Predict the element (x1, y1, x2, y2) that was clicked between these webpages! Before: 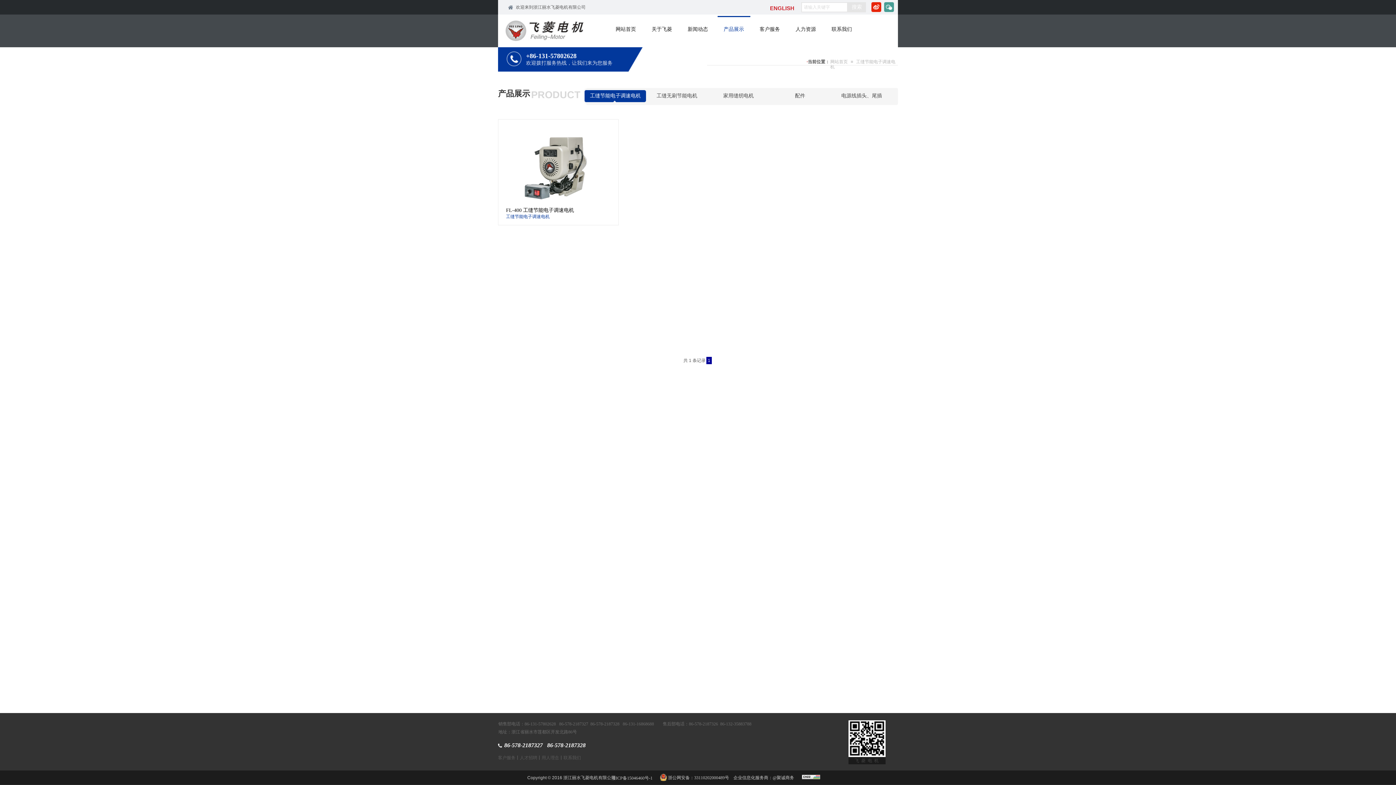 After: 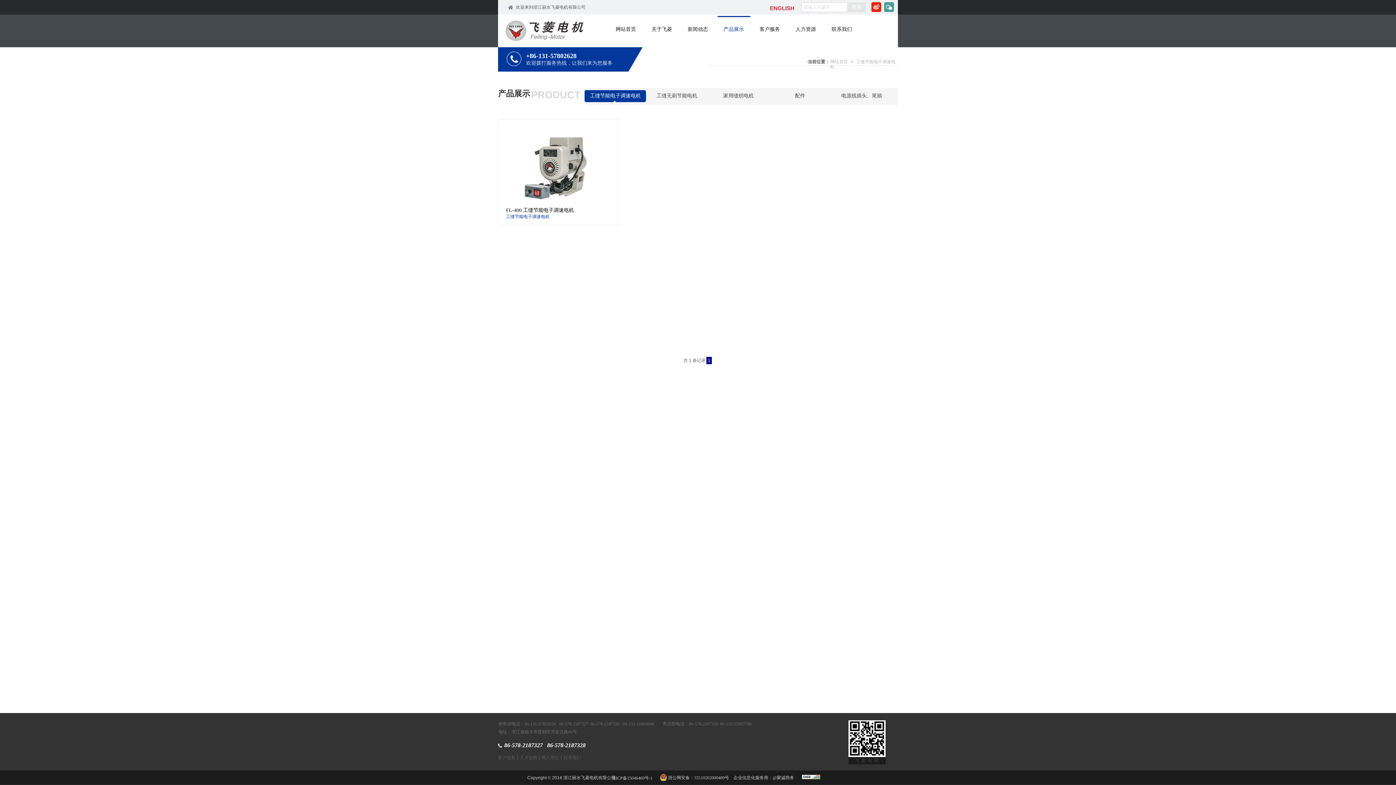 Action: bbox: (772, 775, 794, 780) label: @聚诚商务